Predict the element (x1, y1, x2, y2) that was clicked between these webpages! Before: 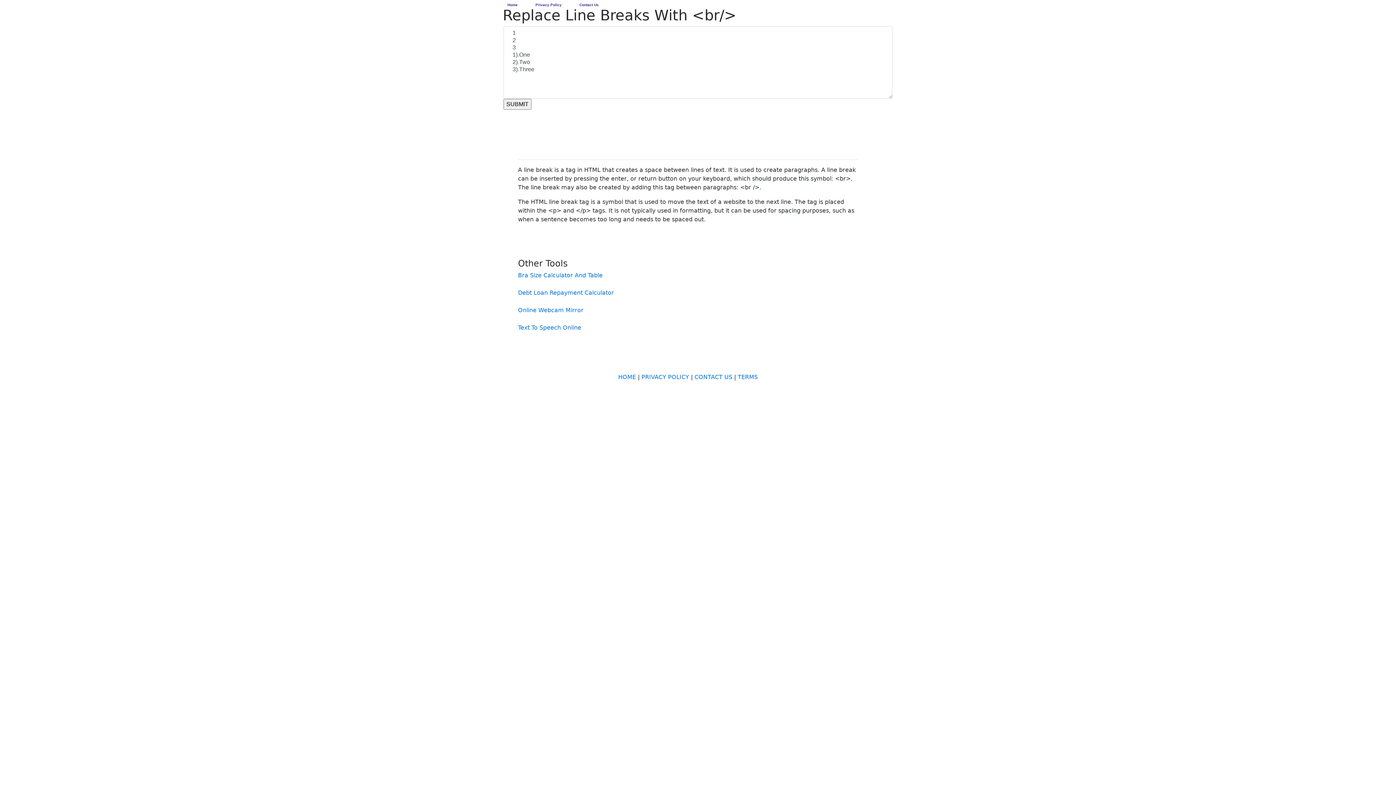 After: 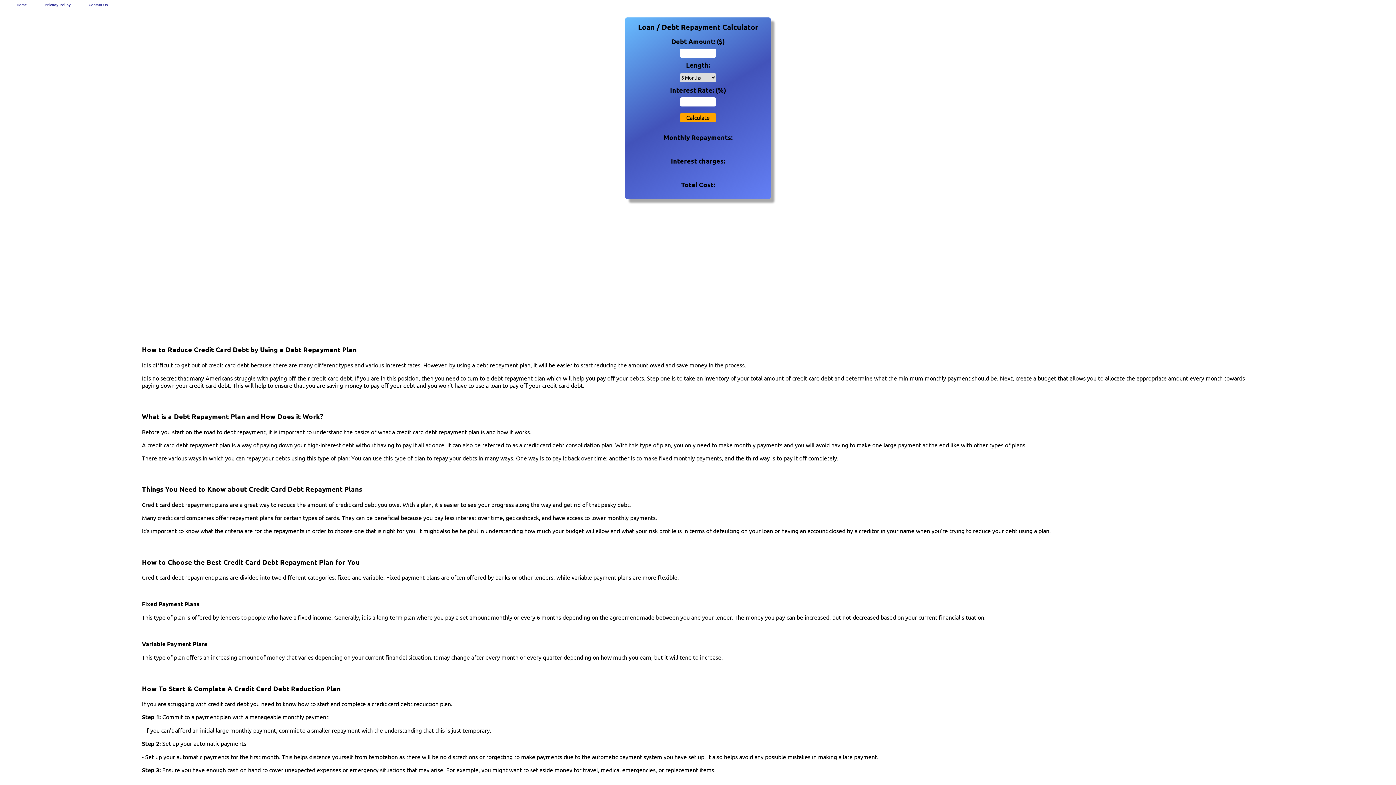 Action: bbox: (518, 289, 614, 296) label: Debt Loan Repayment Calculator
